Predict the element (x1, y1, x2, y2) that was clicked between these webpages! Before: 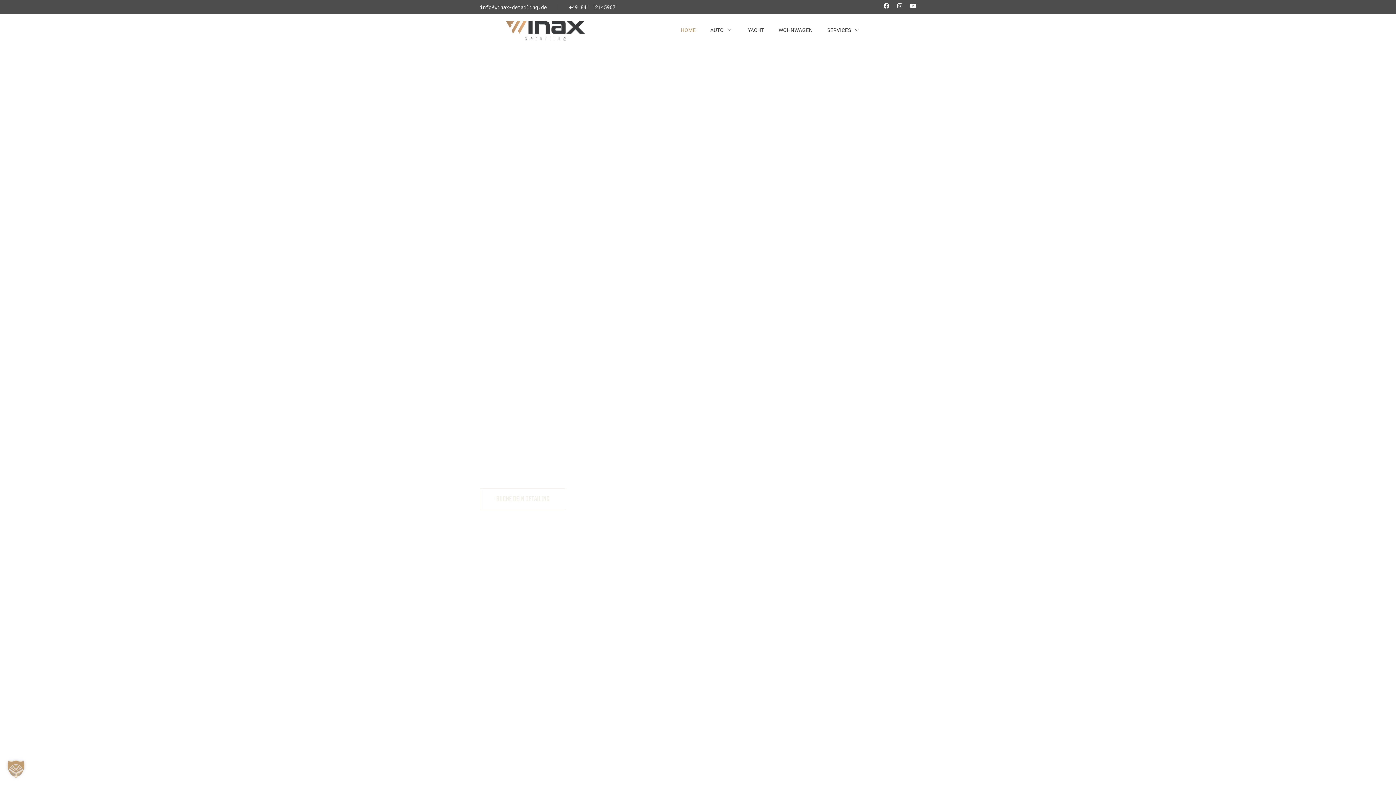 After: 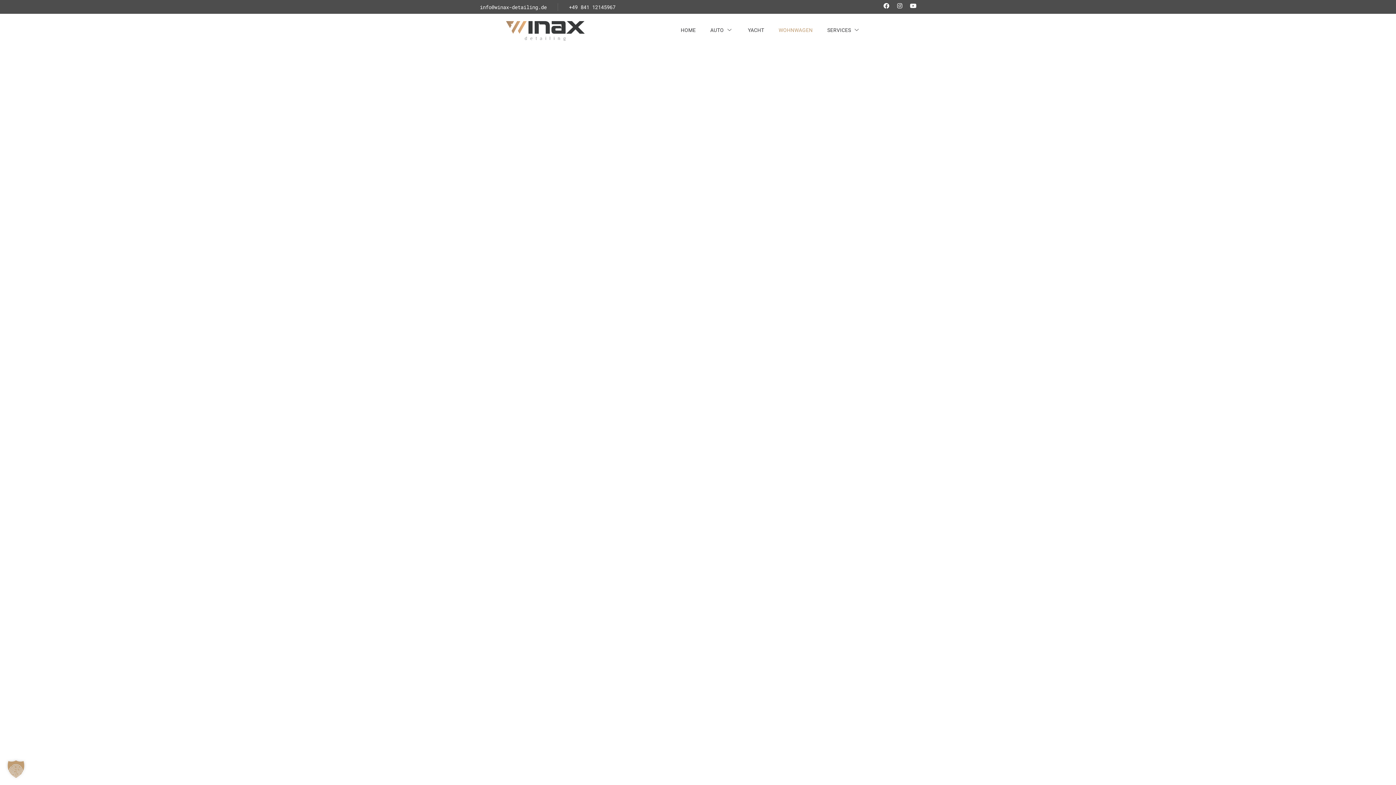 Action: bbox: (771, 15, 820, 44) label: WOHNWAGEN